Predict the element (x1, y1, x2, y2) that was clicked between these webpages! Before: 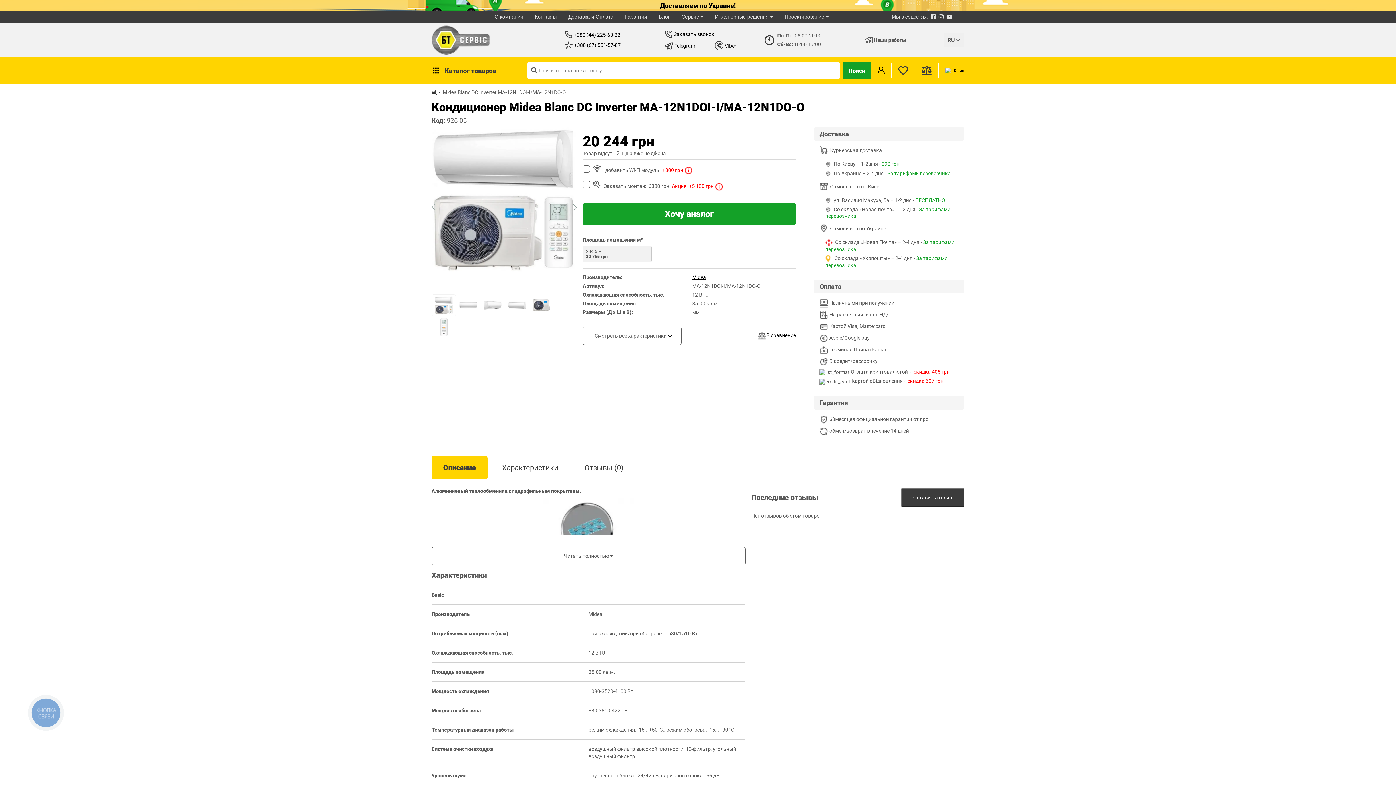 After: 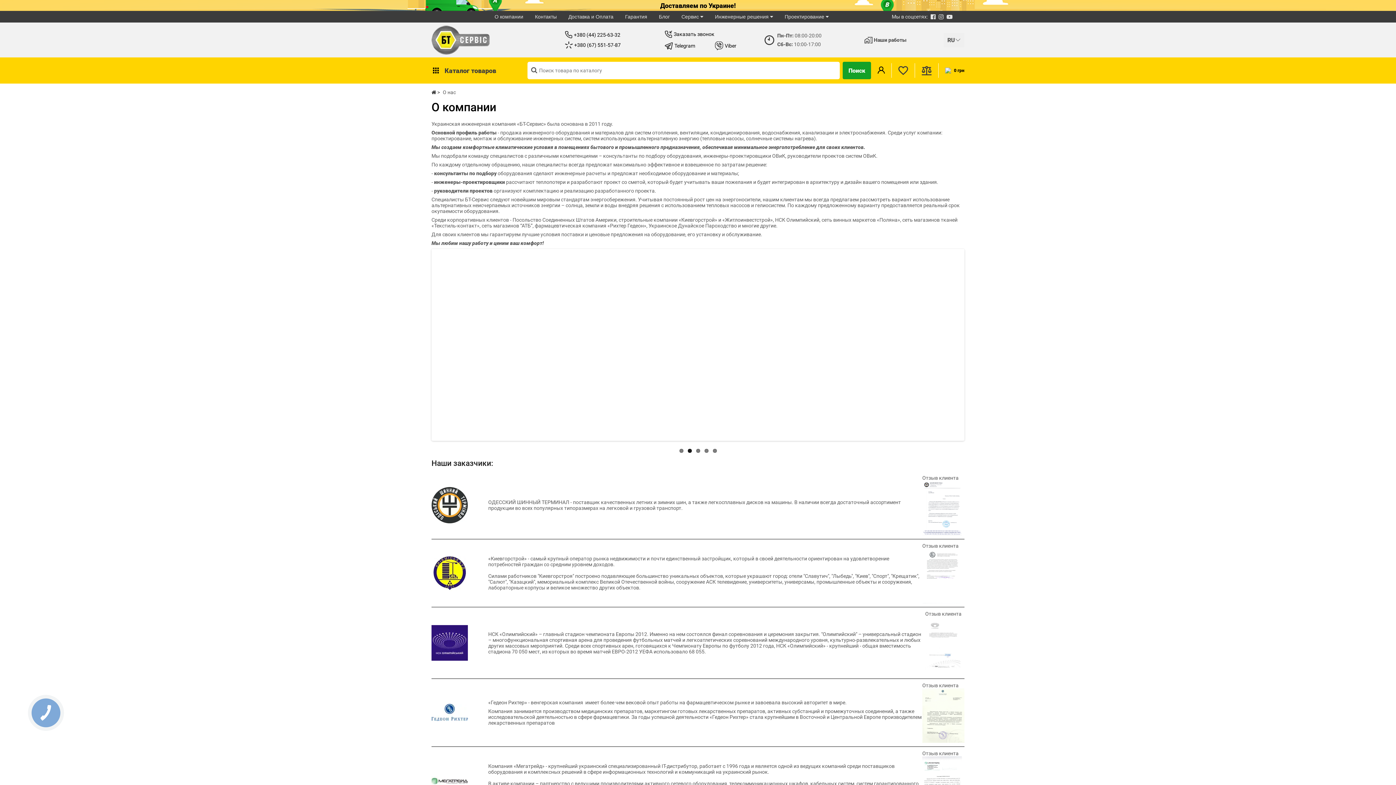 Action: label: О компании bbox: (491, 13, 526, 19)